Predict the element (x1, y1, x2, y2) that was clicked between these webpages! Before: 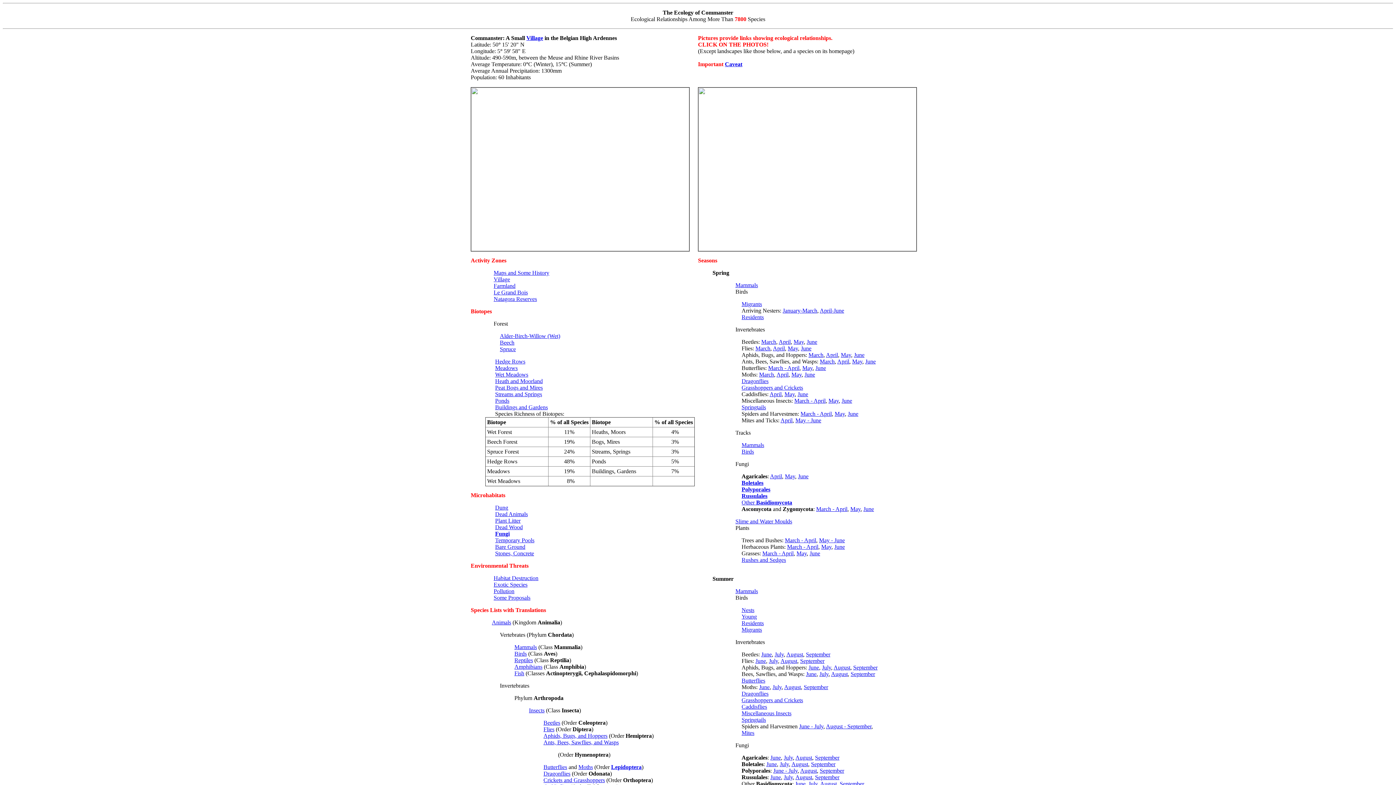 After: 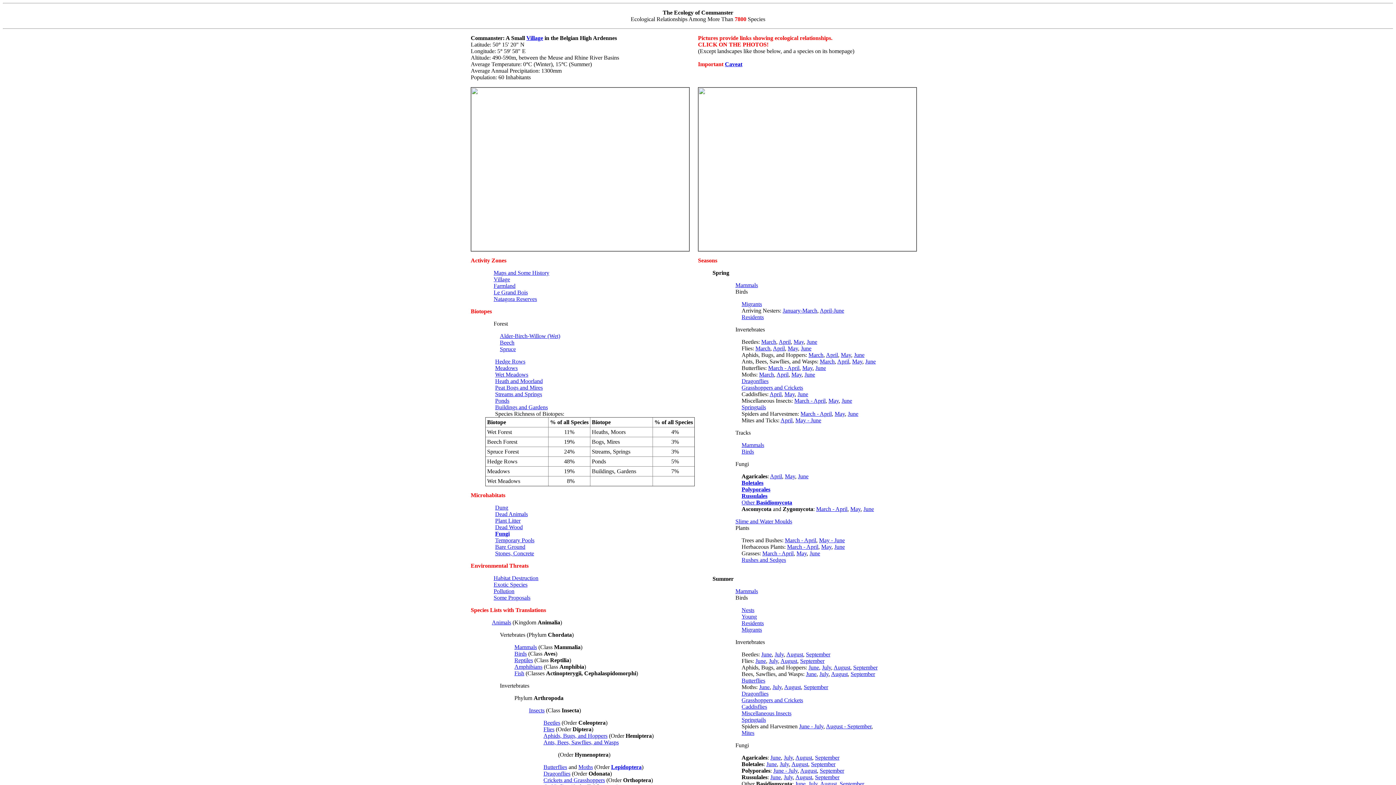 Action: bbox: (795, 417, 821, 423) label: May - June